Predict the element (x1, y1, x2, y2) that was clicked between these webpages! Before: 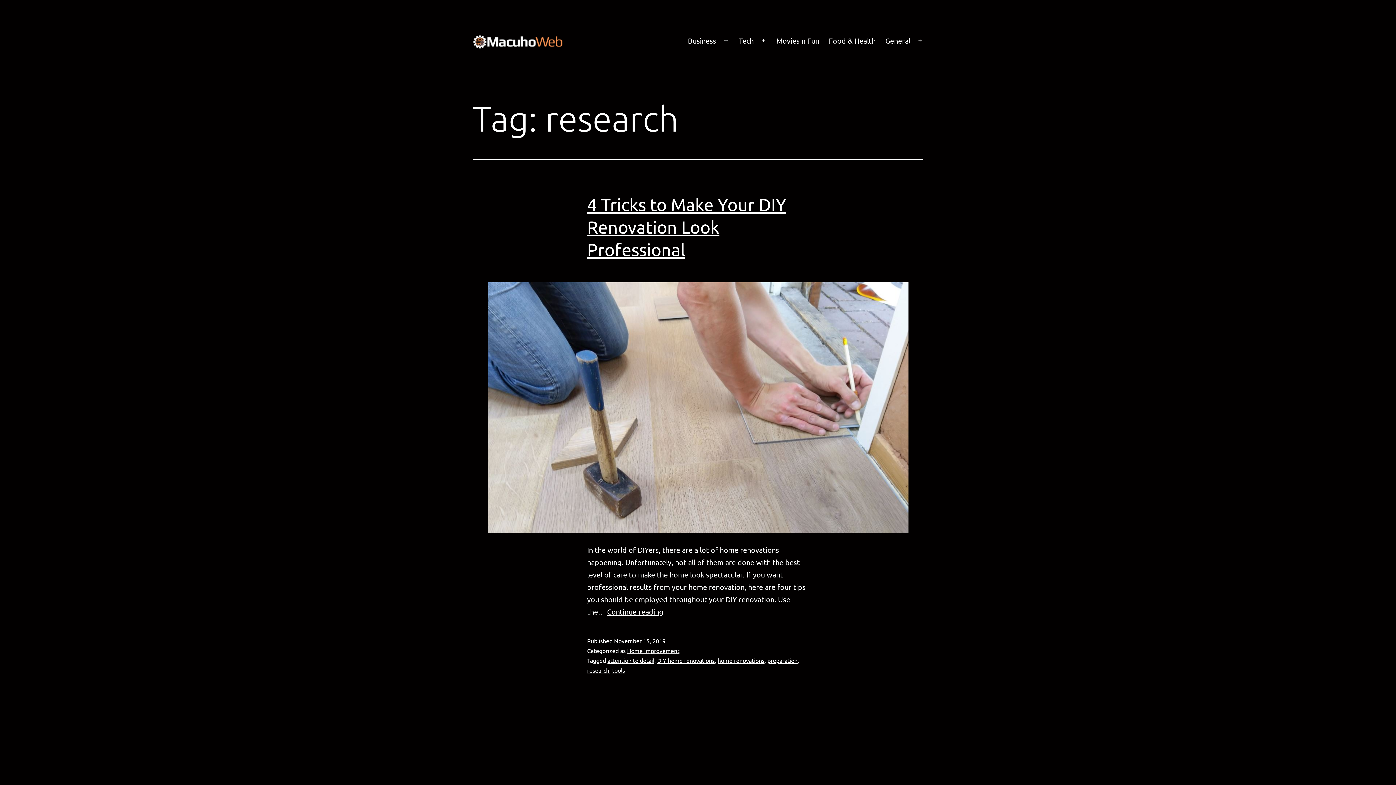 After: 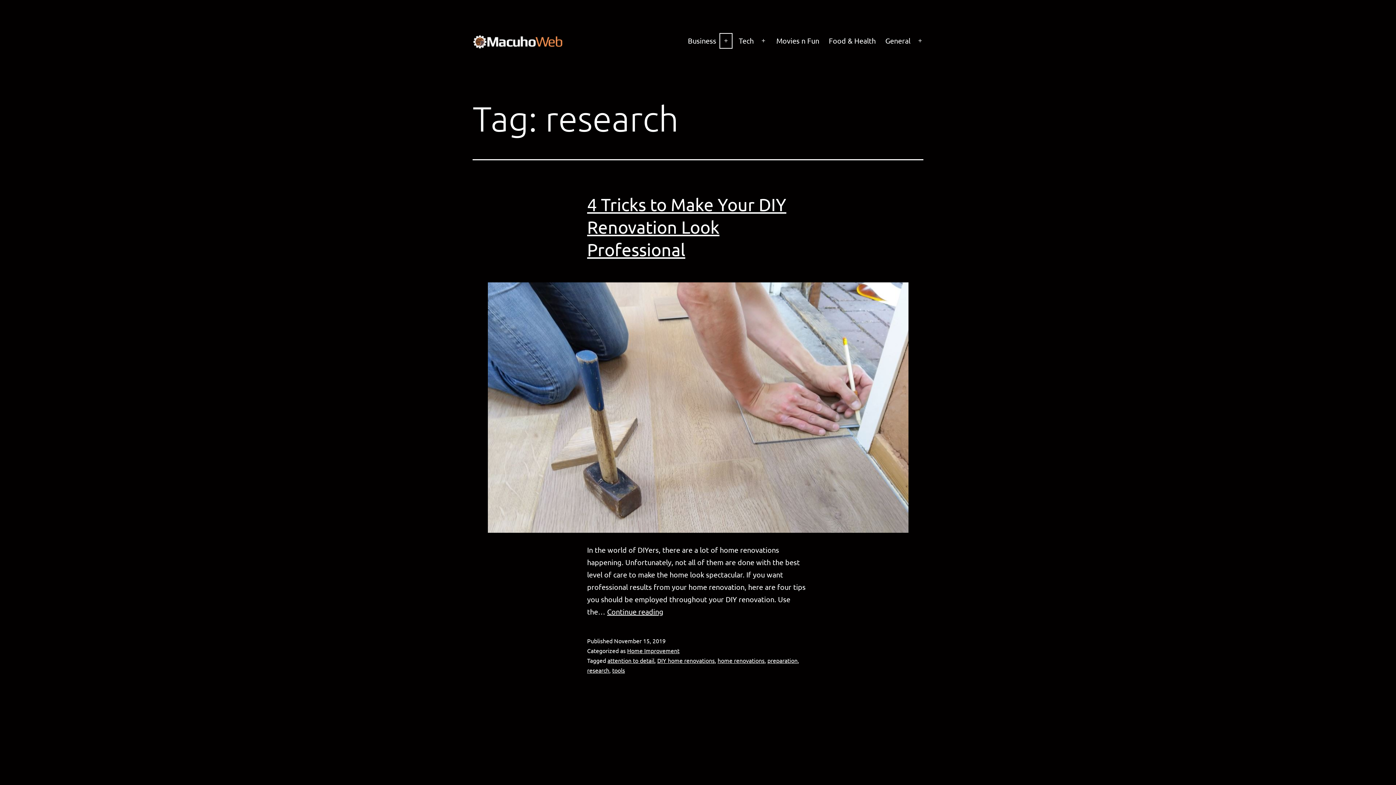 Action: bbox: (718, 31, 734, 50) label: Open menu